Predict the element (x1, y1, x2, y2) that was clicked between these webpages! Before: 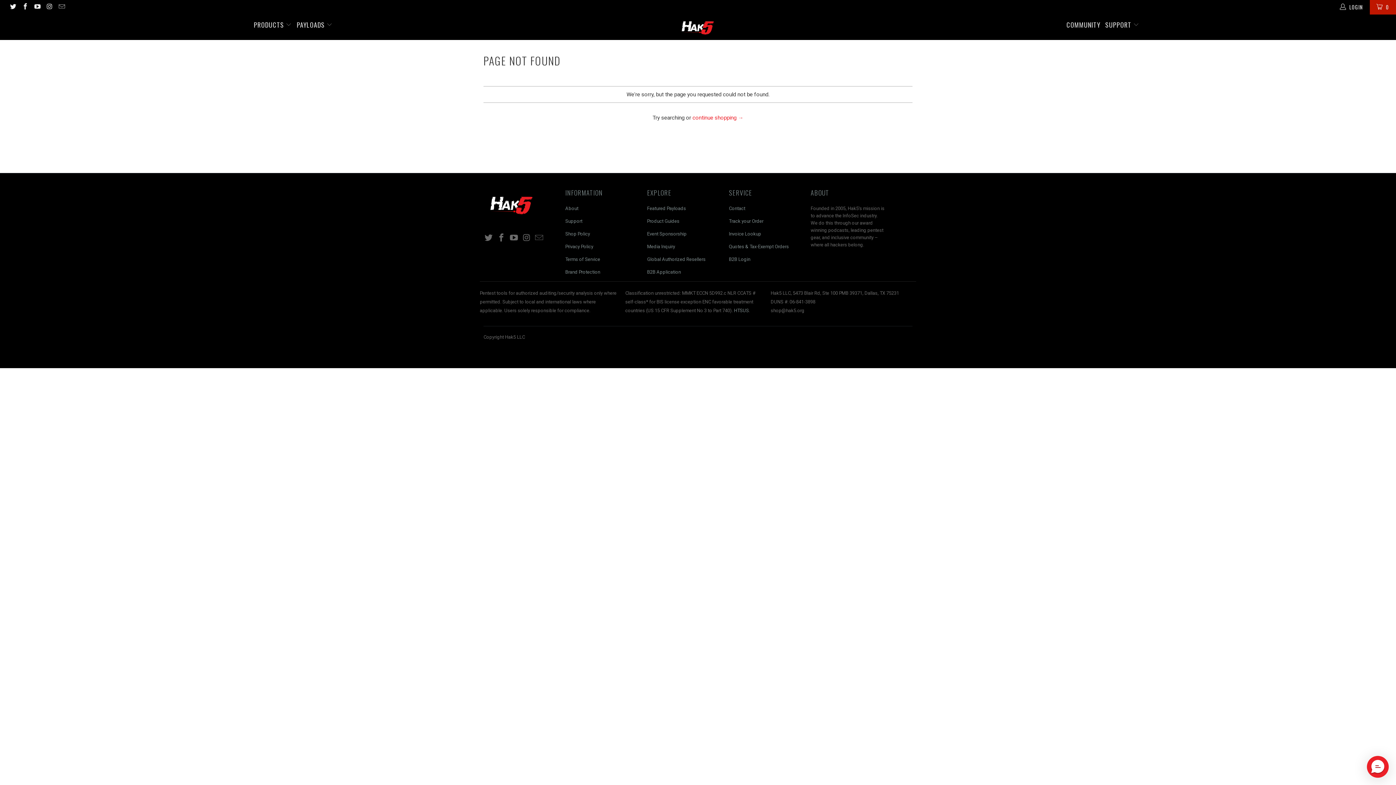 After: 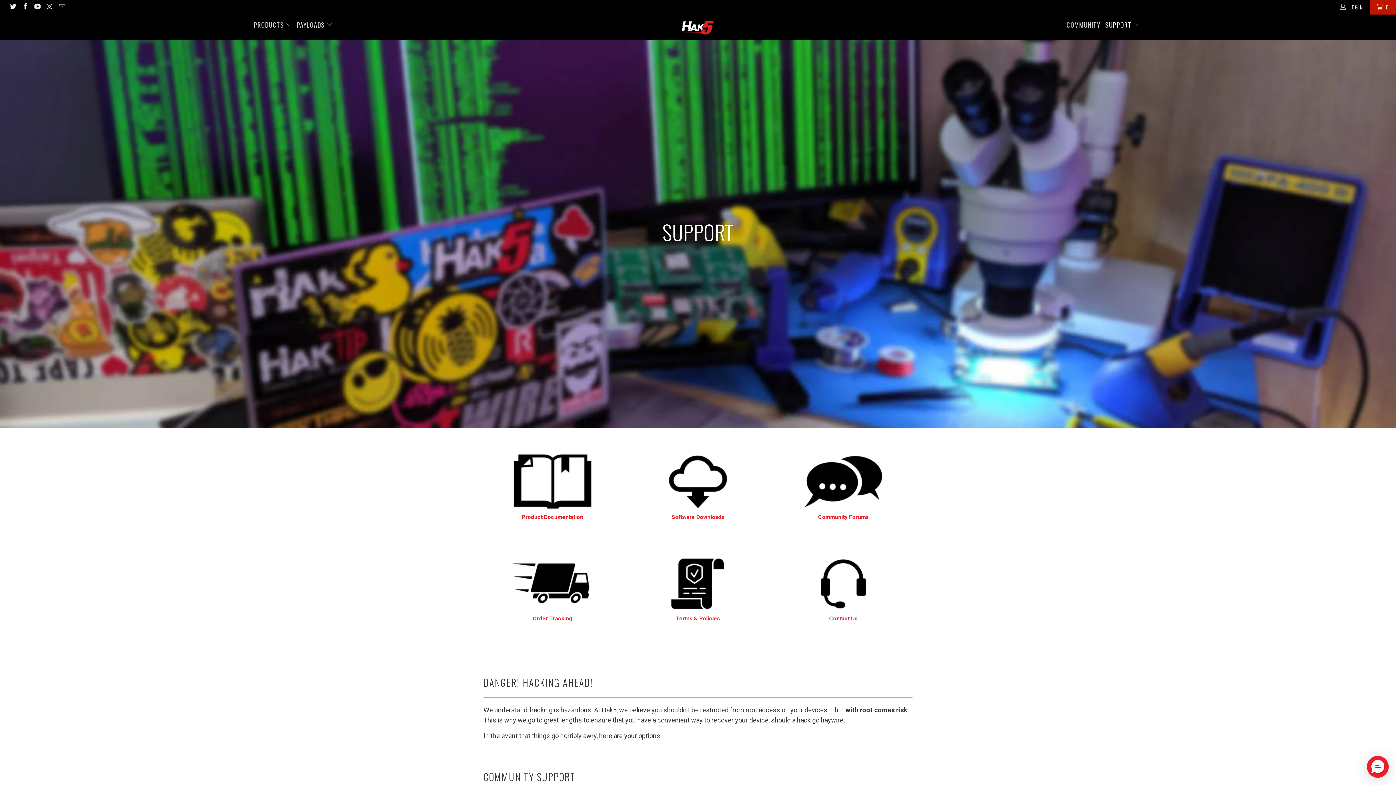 Action: label: Support bbox: (565, 218, 582, 223)